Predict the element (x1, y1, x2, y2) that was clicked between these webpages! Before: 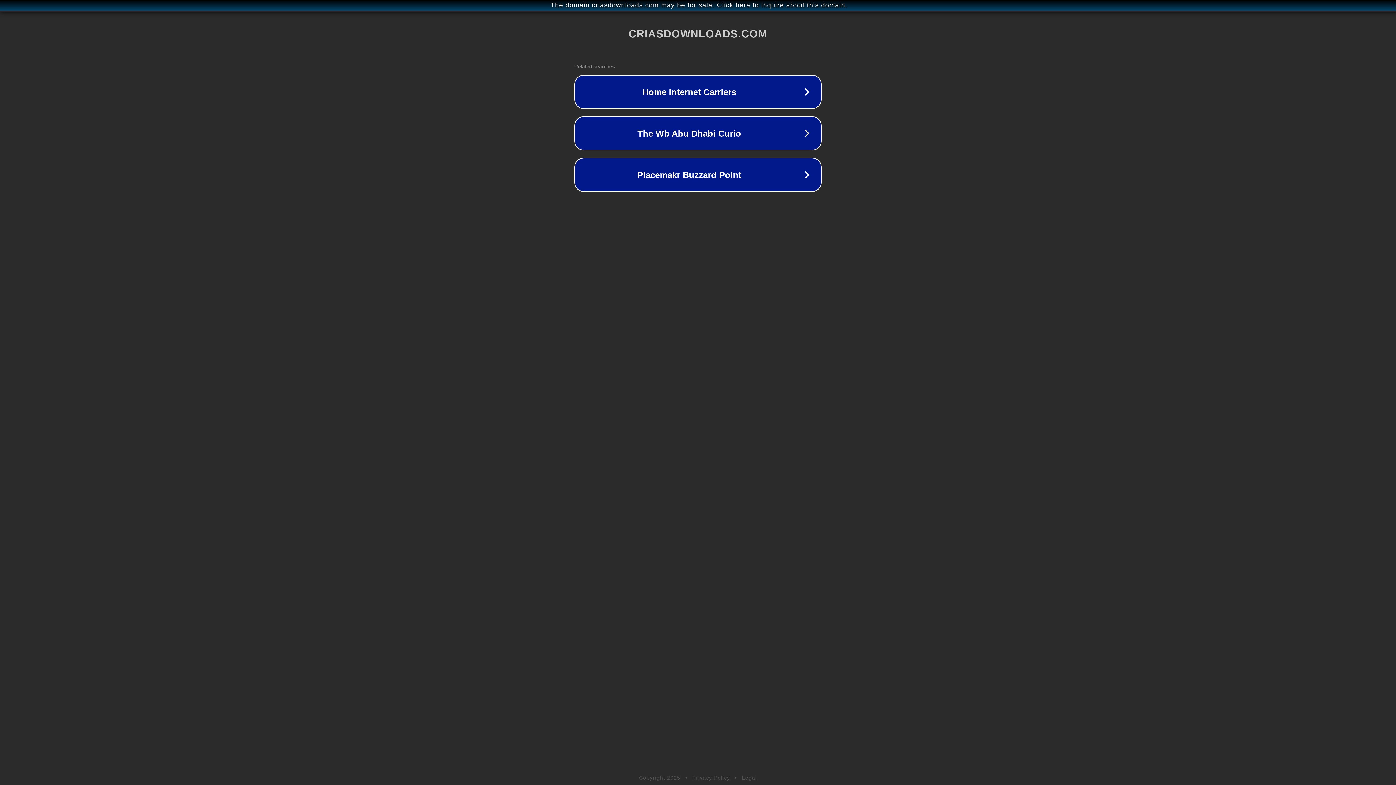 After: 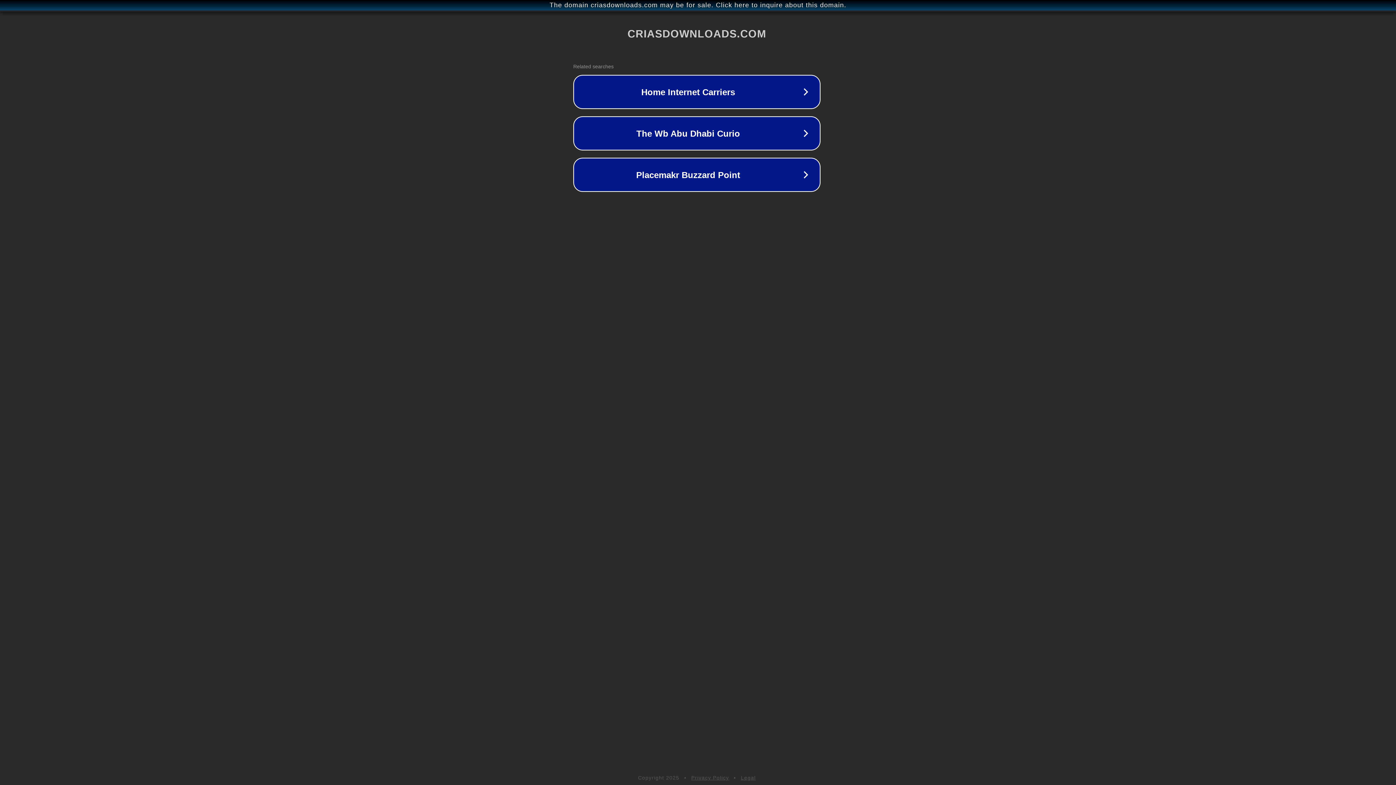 Action: label: The domain criasdownloads.com may be for sale. Click here to inquire about this domain. bbox: (1, 1, 1397, 9)